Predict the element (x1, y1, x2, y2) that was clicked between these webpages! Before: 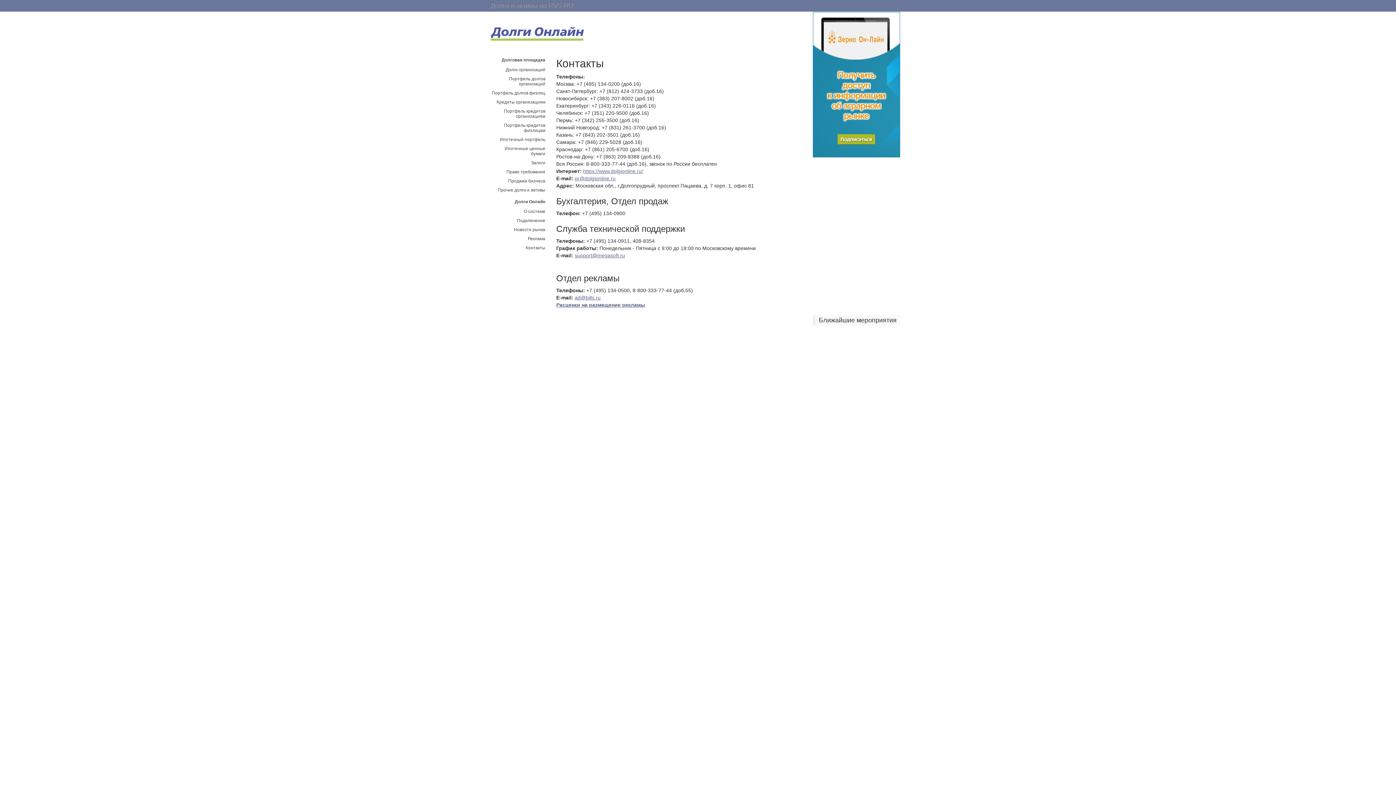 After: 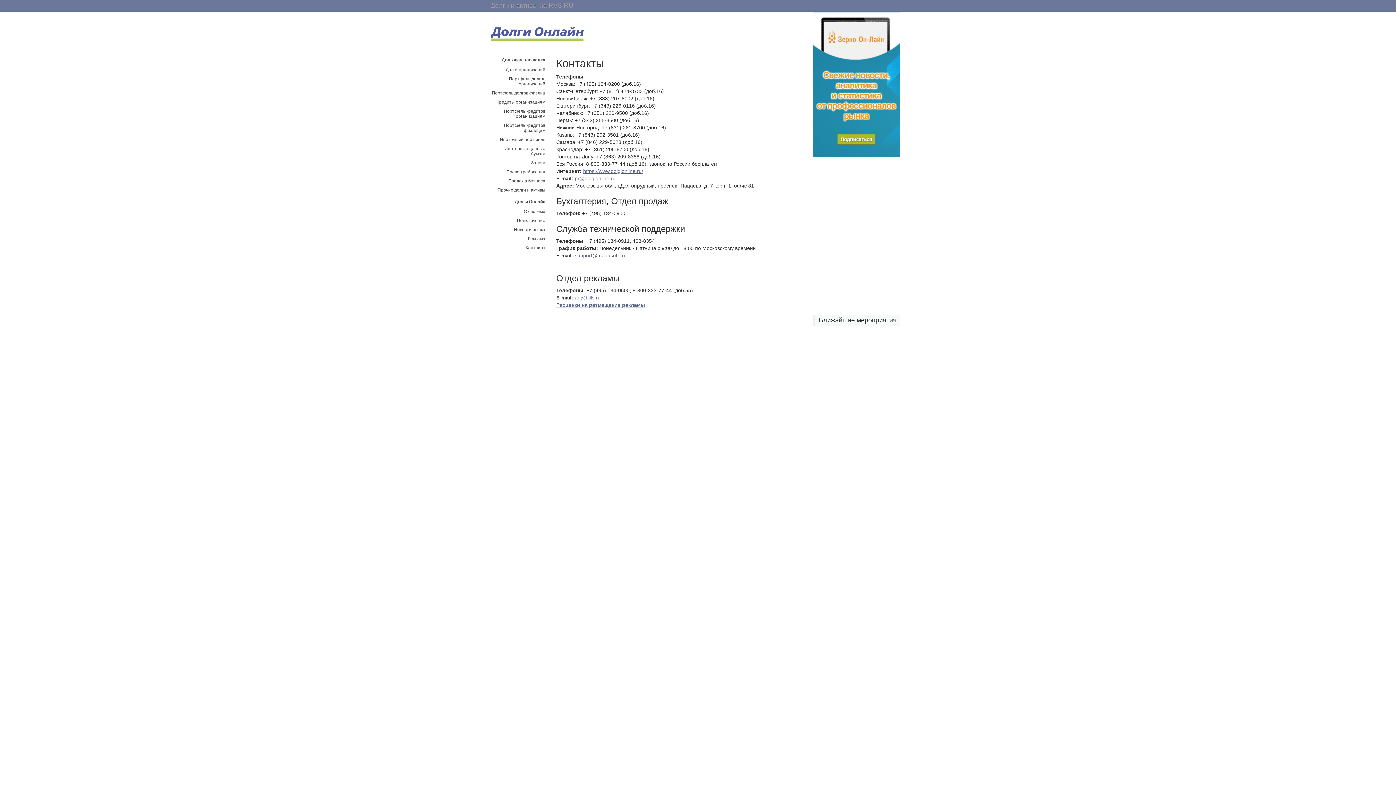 Action: bbox: (490, 244, 545, 251) label: Контакты